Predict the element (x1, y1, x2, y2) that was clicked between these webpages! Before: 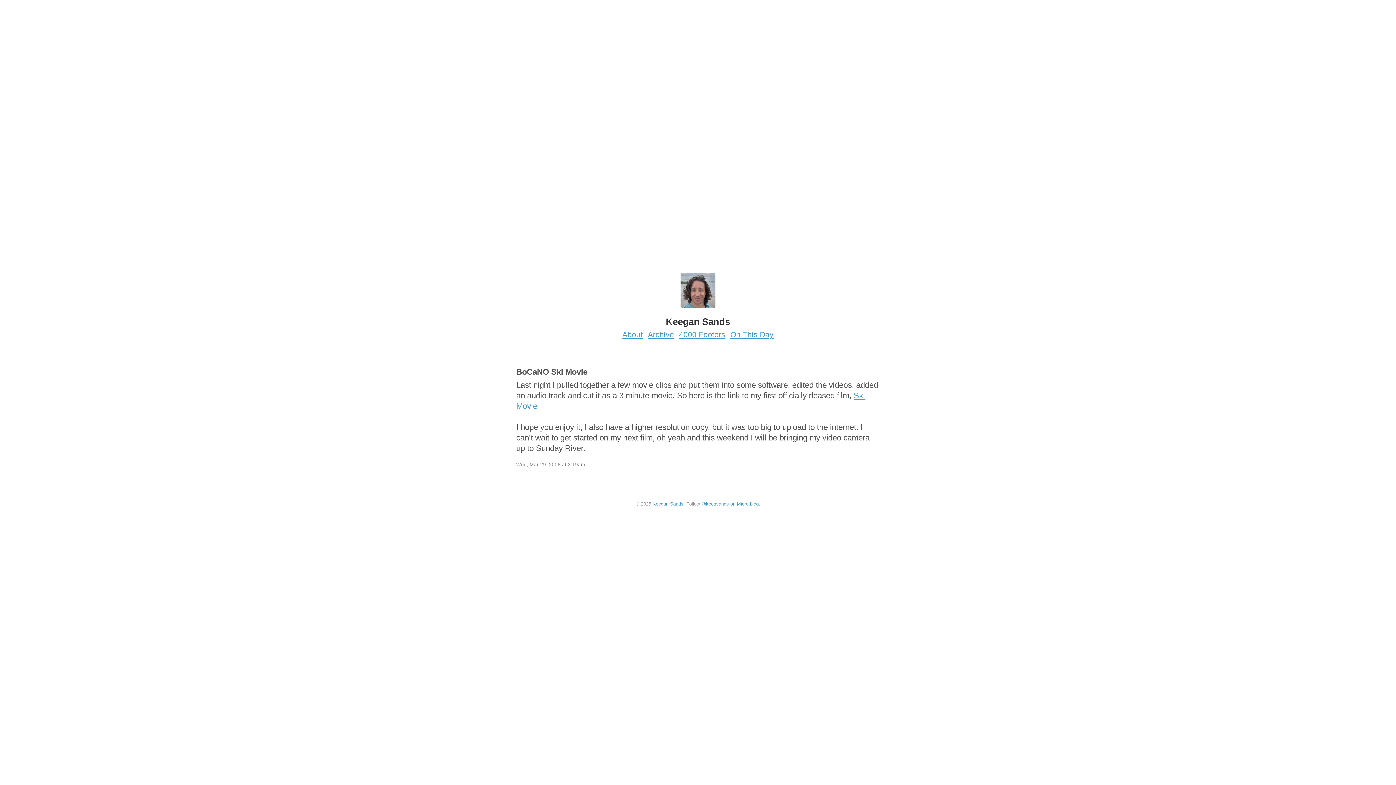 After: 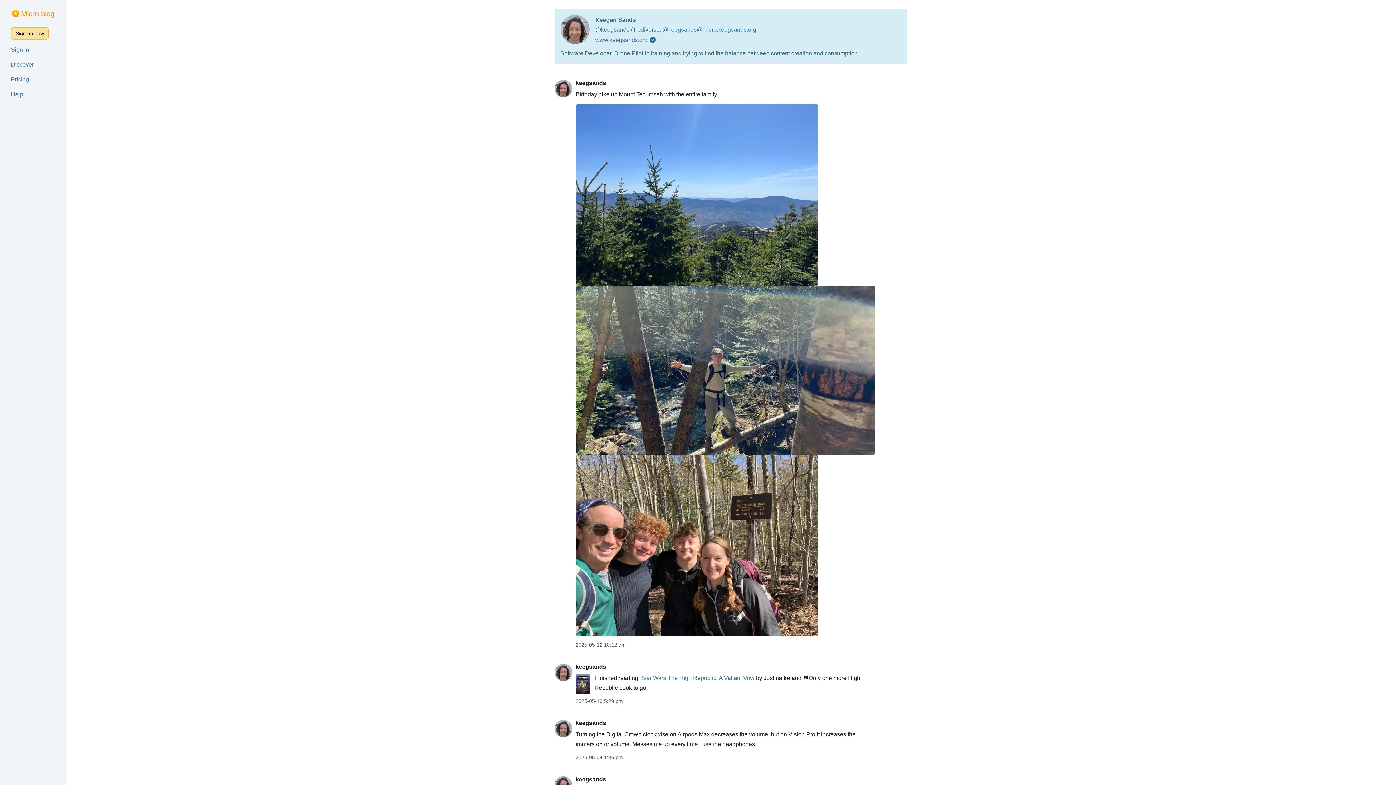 Action: bbox: (701, 501, 758, 506) label: @keegsands on Micro.blog